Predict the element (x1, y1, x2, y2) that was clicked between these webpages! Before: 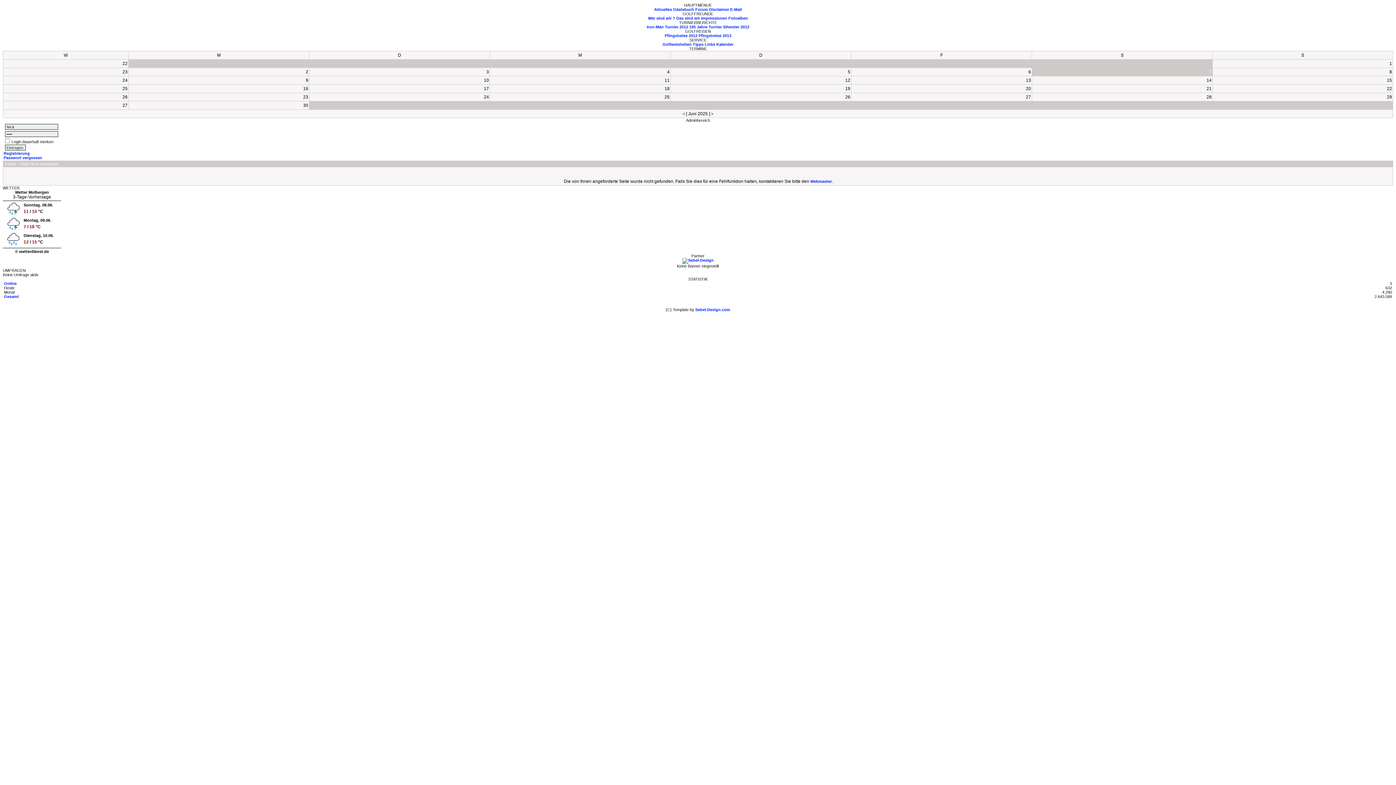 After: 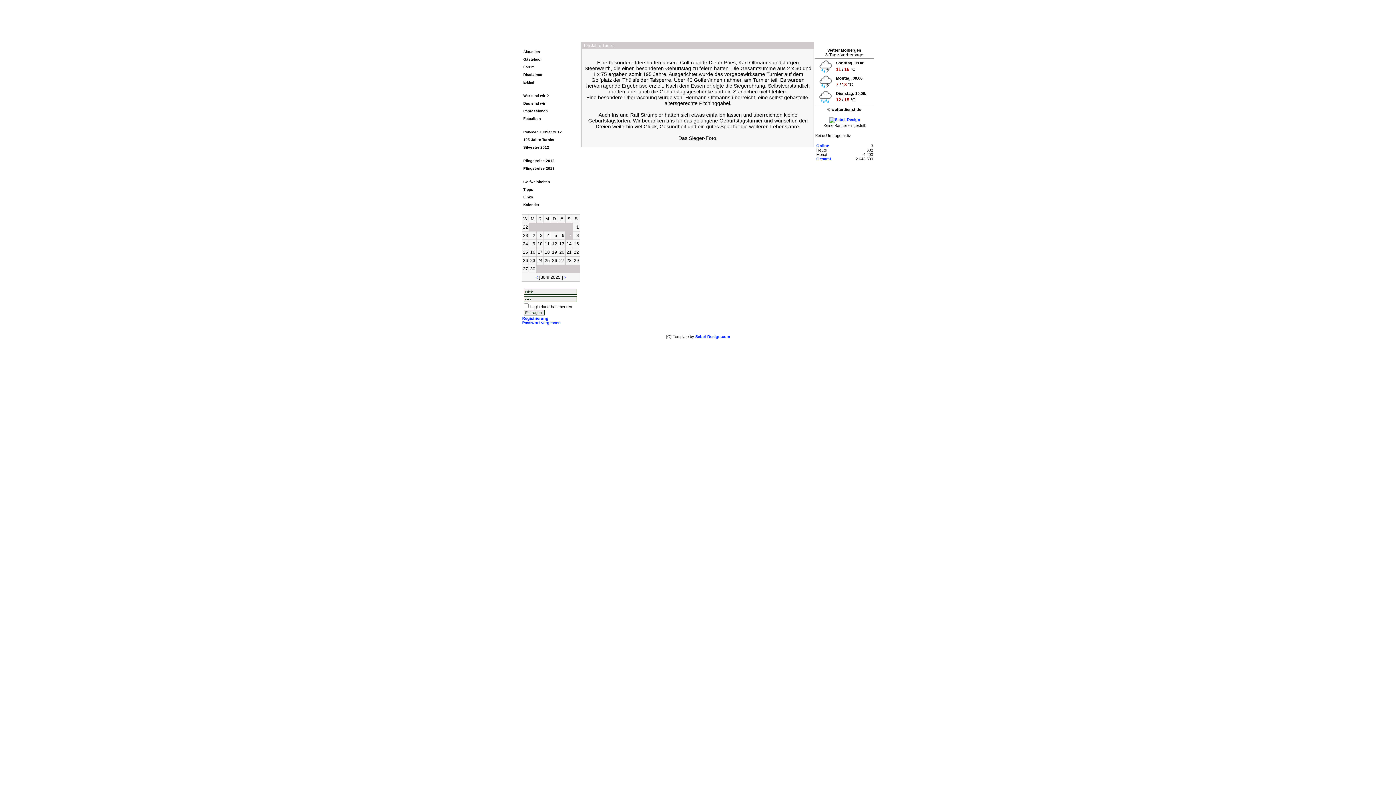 Action: label: 195 Jahre Turnier bbox: (689, 24, 722, 29)